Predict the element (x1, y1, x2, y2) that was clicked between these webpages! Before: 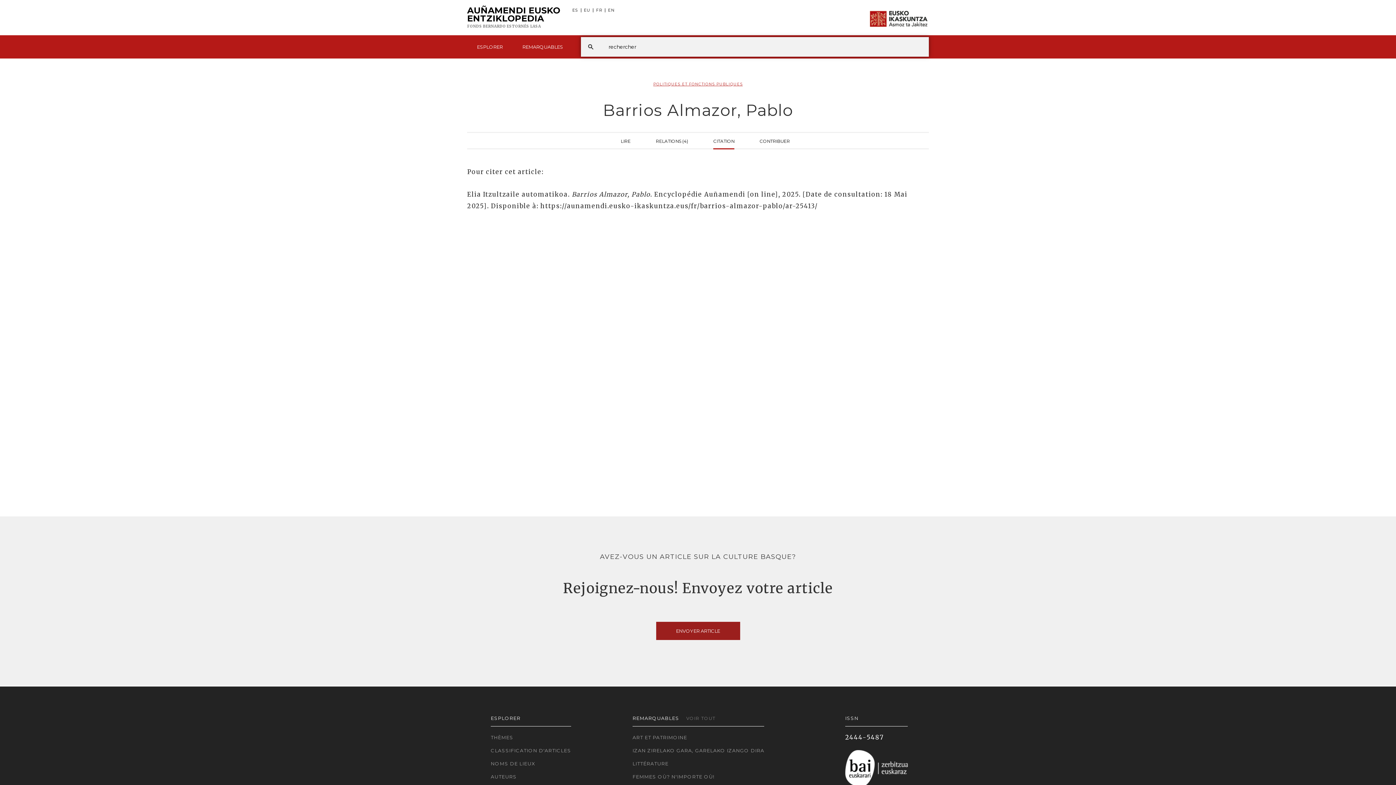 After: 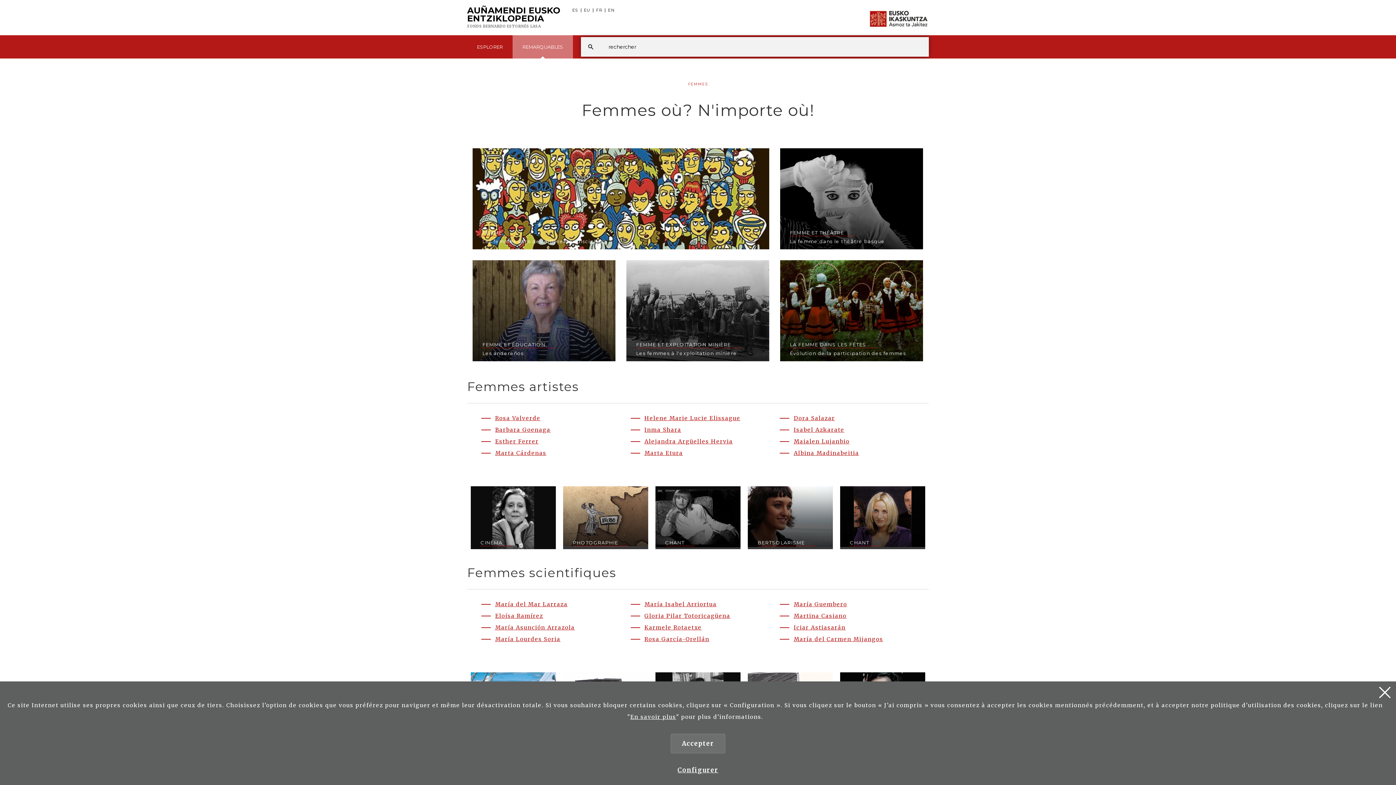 Action: bbox: (632, 773, 764, 781) label: FEMMES OÙ? N'IMPORTE OÙ!